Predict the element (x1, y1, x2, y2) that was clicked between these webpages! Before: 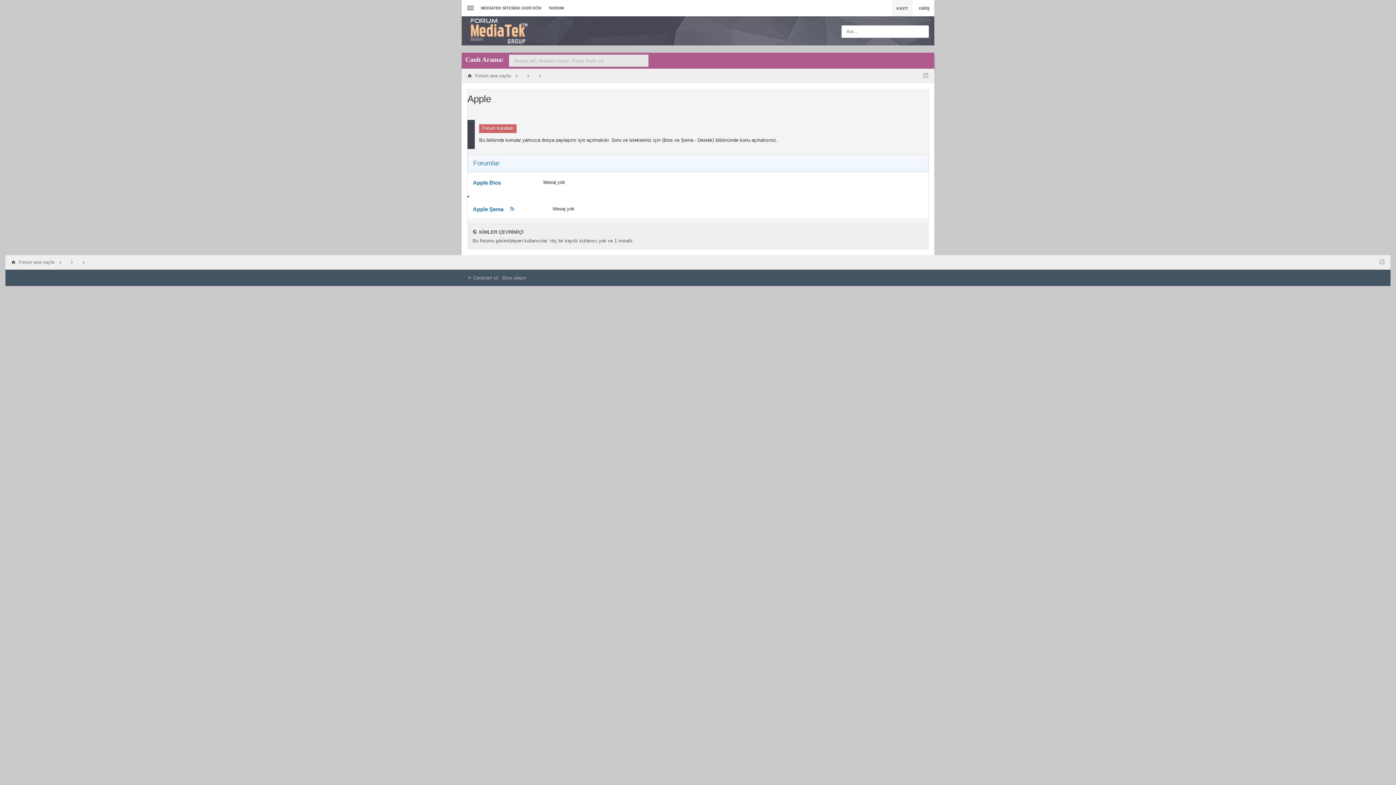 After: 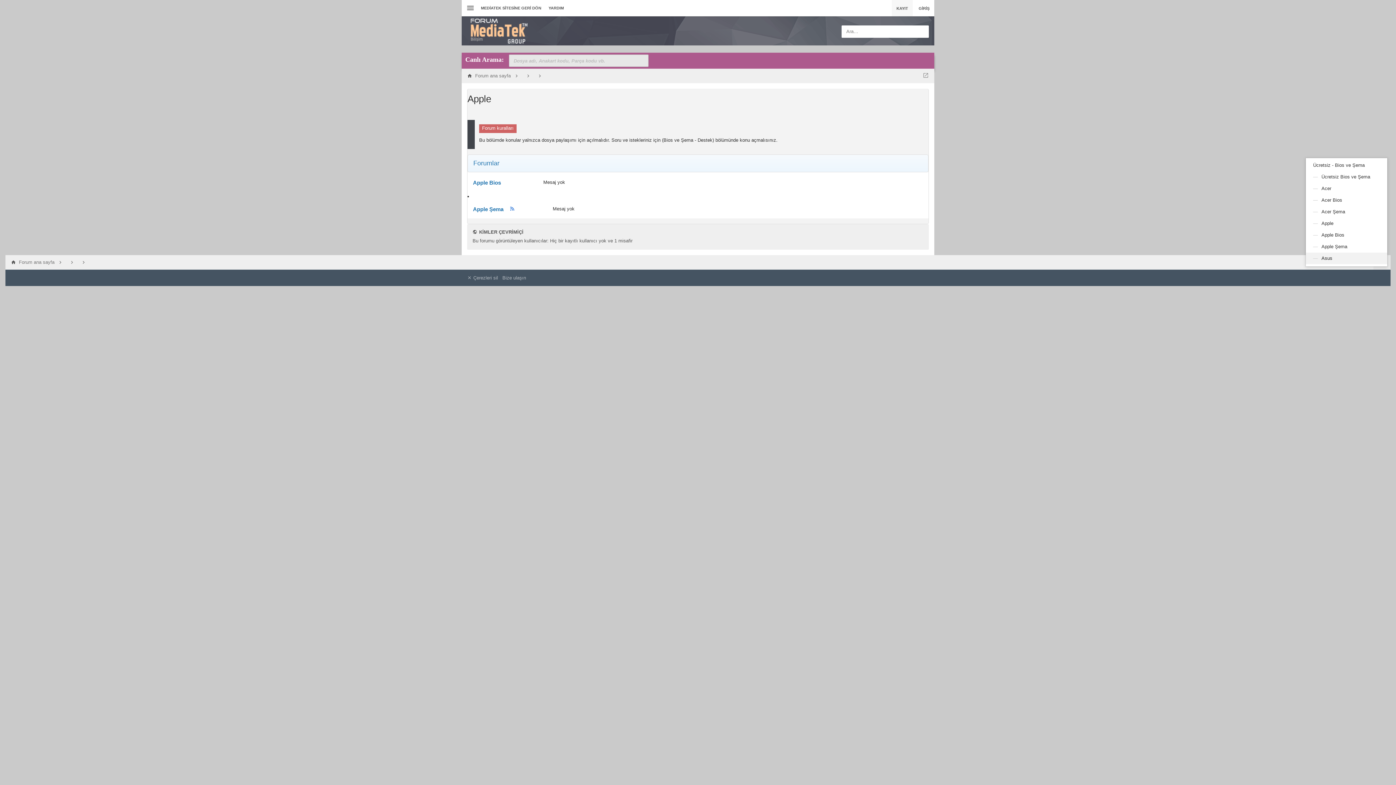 Action: bbox: (1373, 255, 1390, 269)